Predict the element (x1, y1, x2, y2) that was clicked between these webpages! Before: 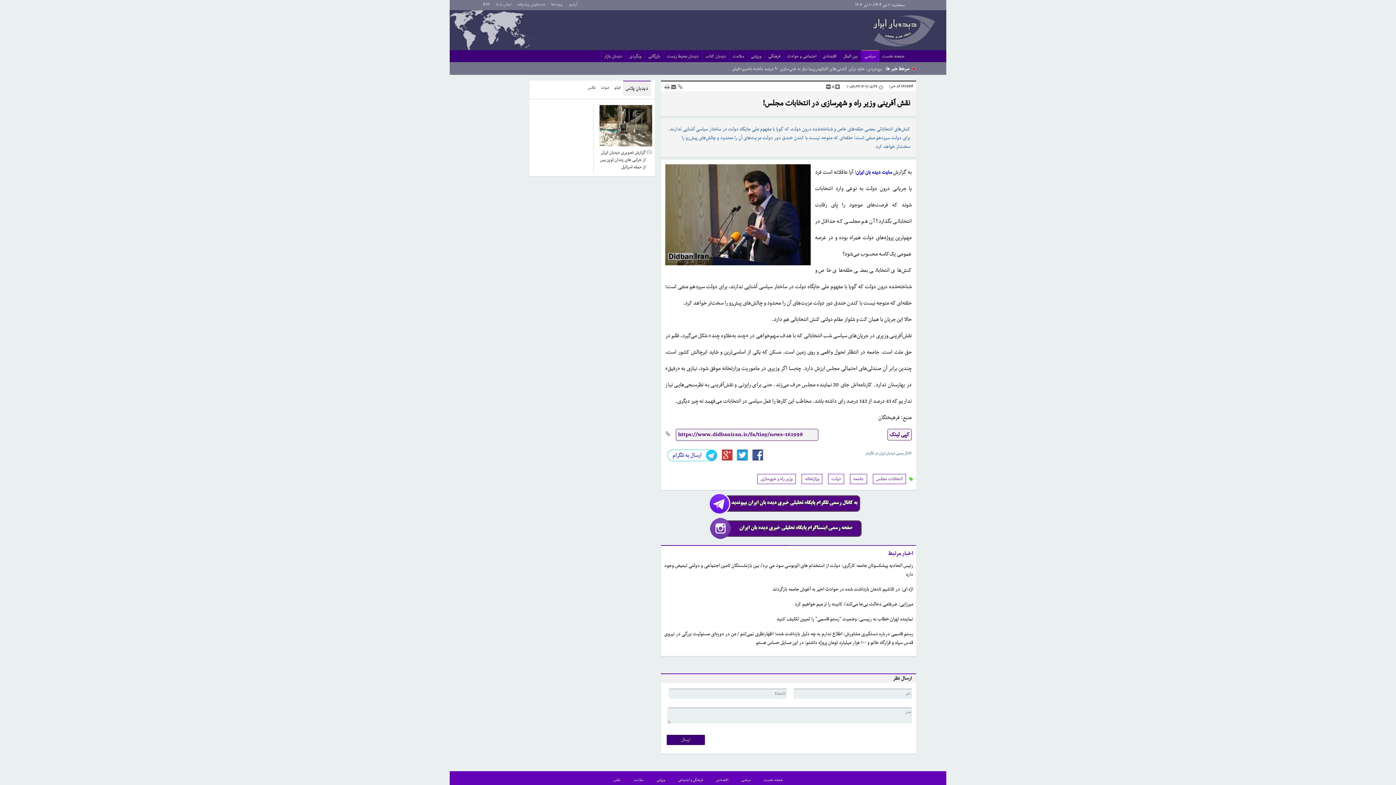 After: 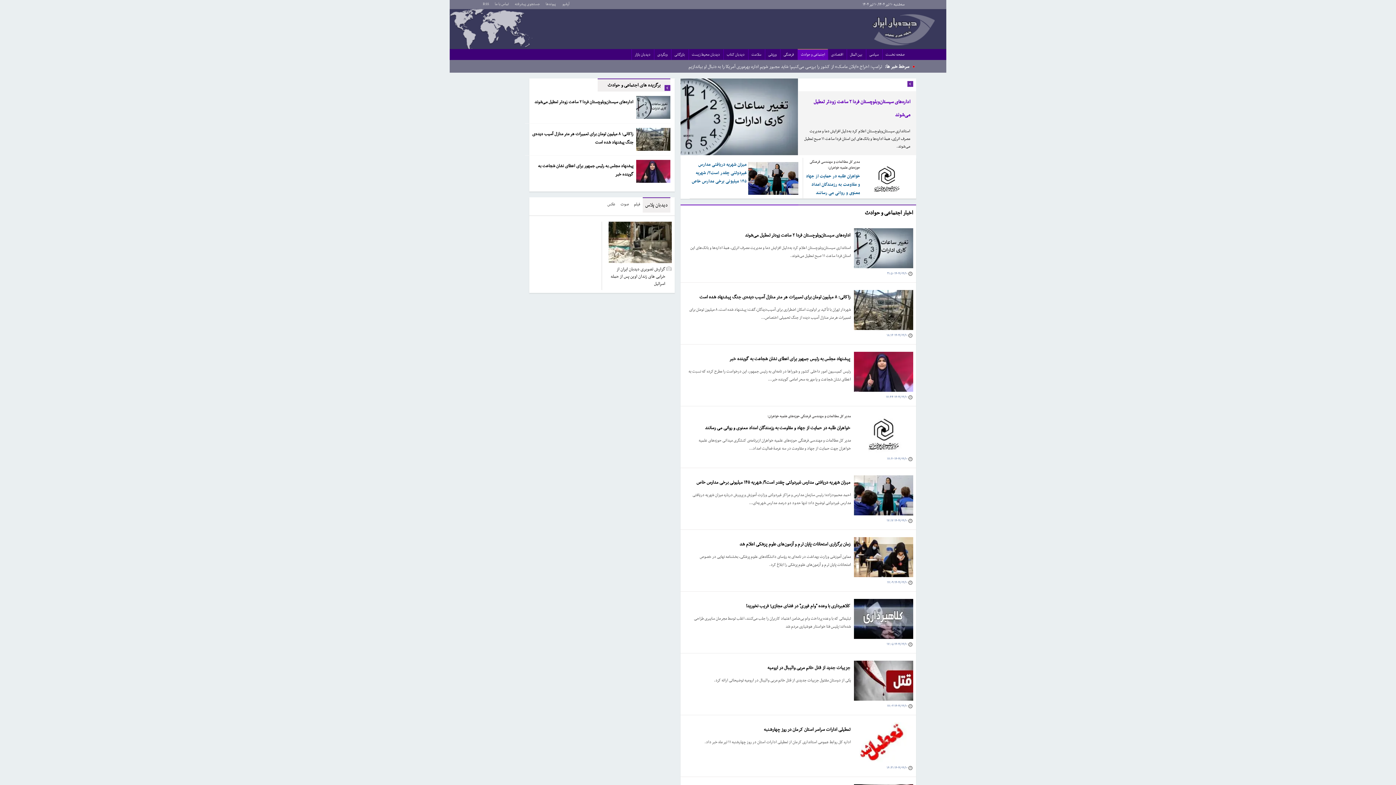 Action: bbox: (784, 50, 819, 62) label: اجتماعی و حوادث